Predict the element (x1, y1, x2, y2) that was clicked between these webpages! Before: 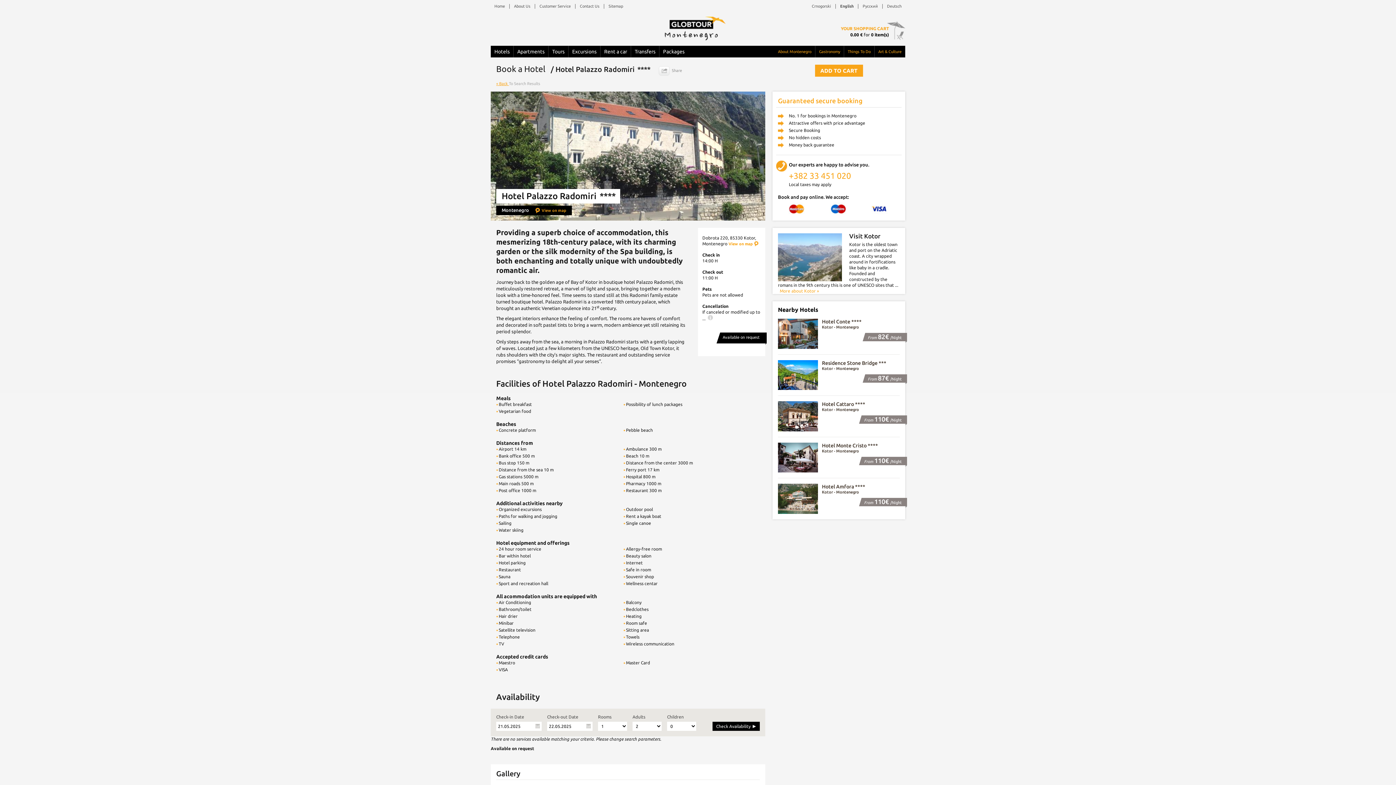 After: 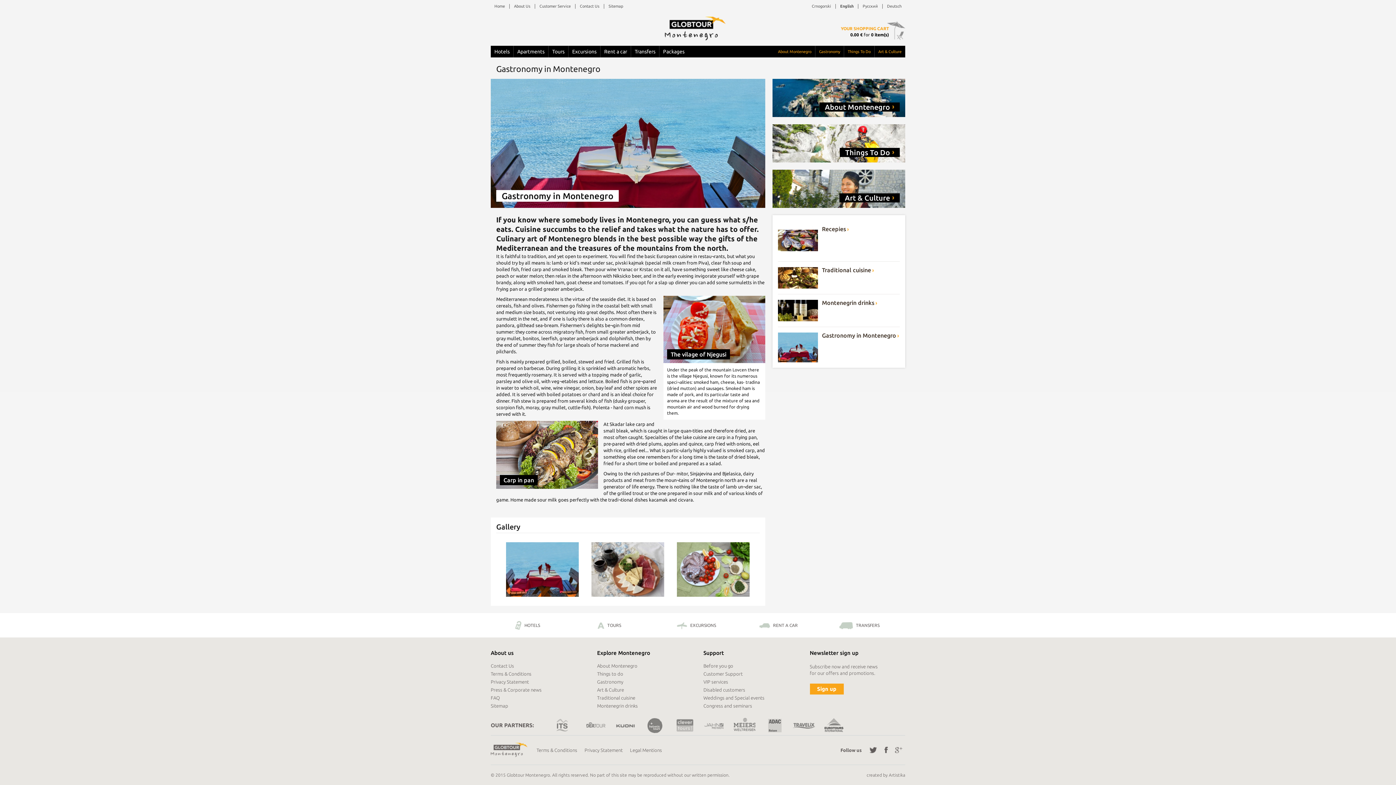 Action: bbox: (815, 45, 844, 57) label: Gastronomy